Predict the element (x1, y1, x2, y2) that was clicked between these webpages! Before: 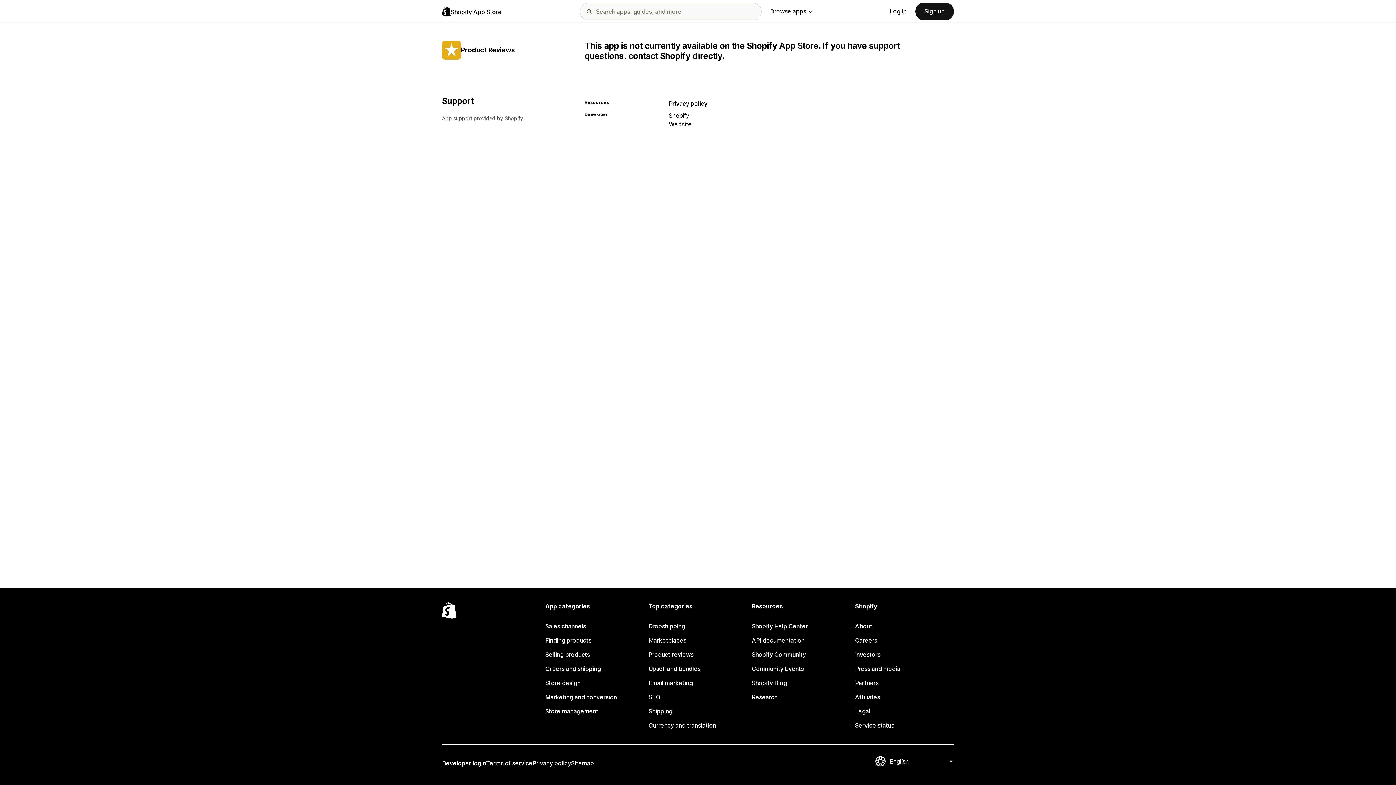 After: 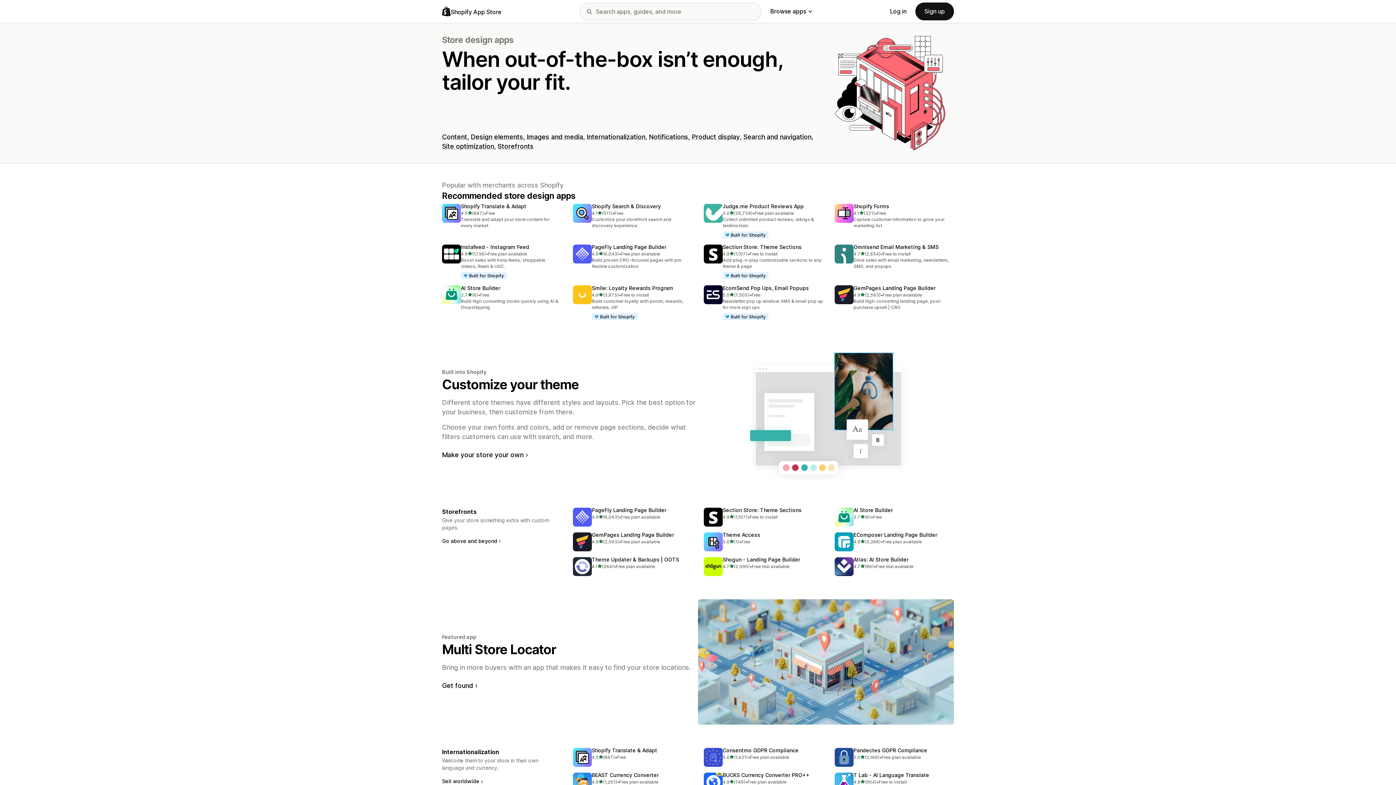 Action: bbox: (545, 676, 644, 690) label: Store design